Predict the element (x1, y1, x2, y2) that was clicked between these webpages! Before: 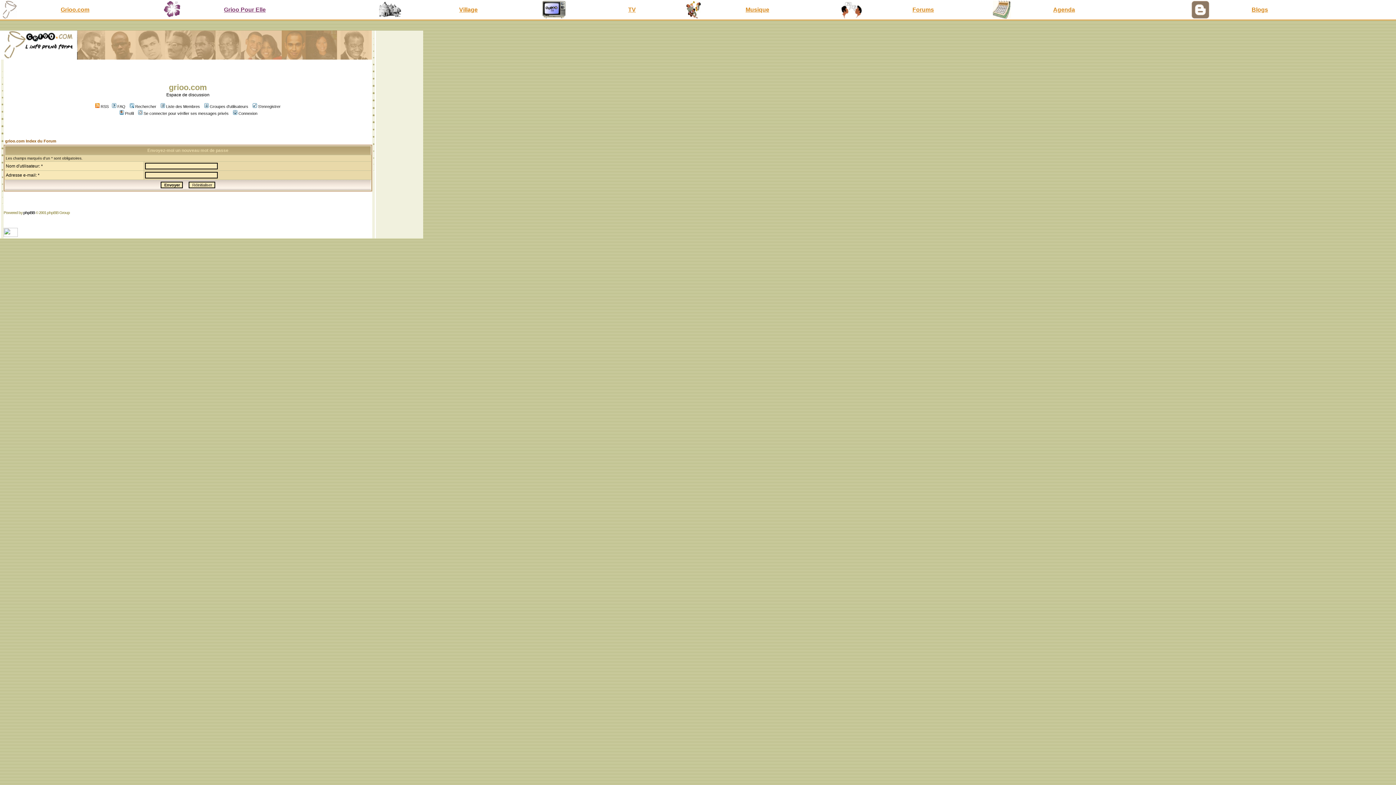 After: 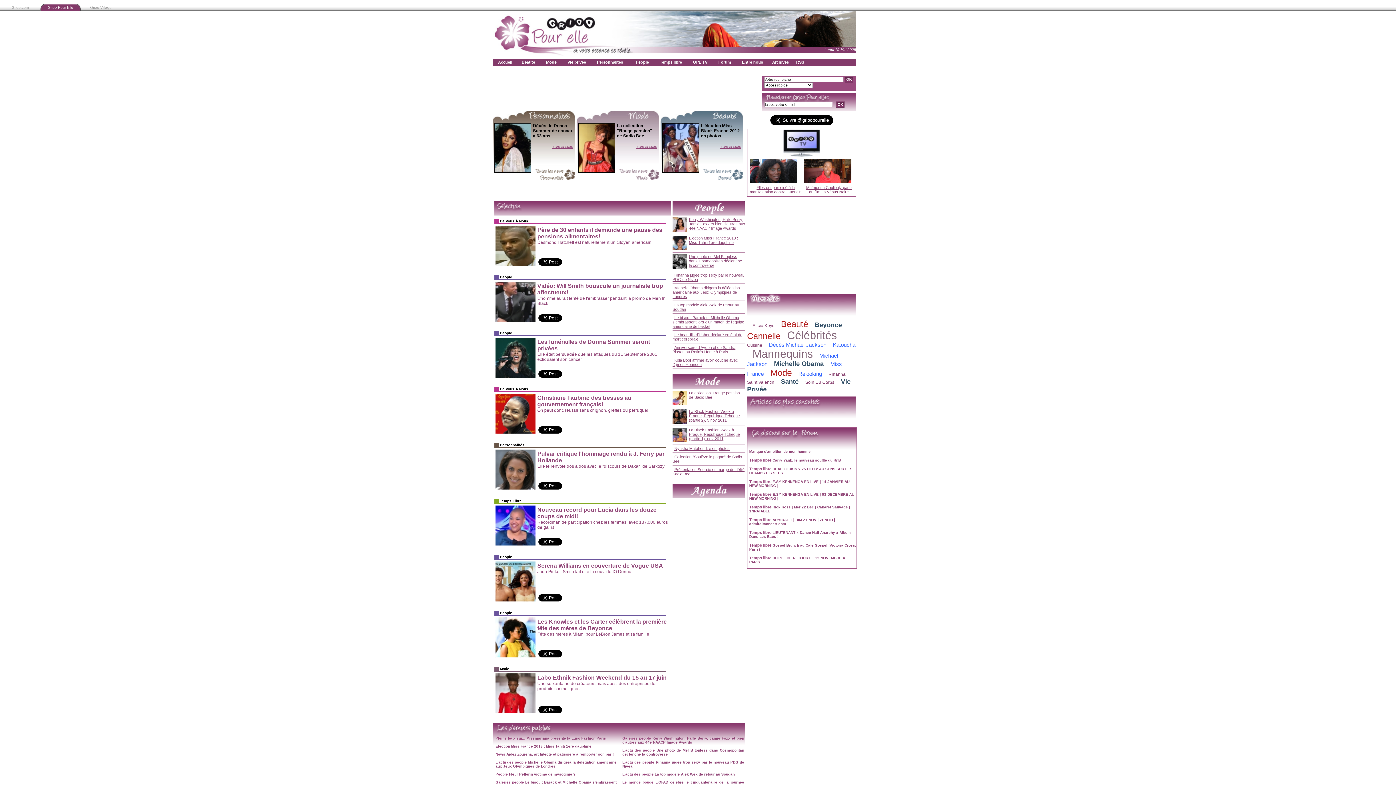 Action: bbox: (224, 6, 265, 12) label: Grioo Pour Elle